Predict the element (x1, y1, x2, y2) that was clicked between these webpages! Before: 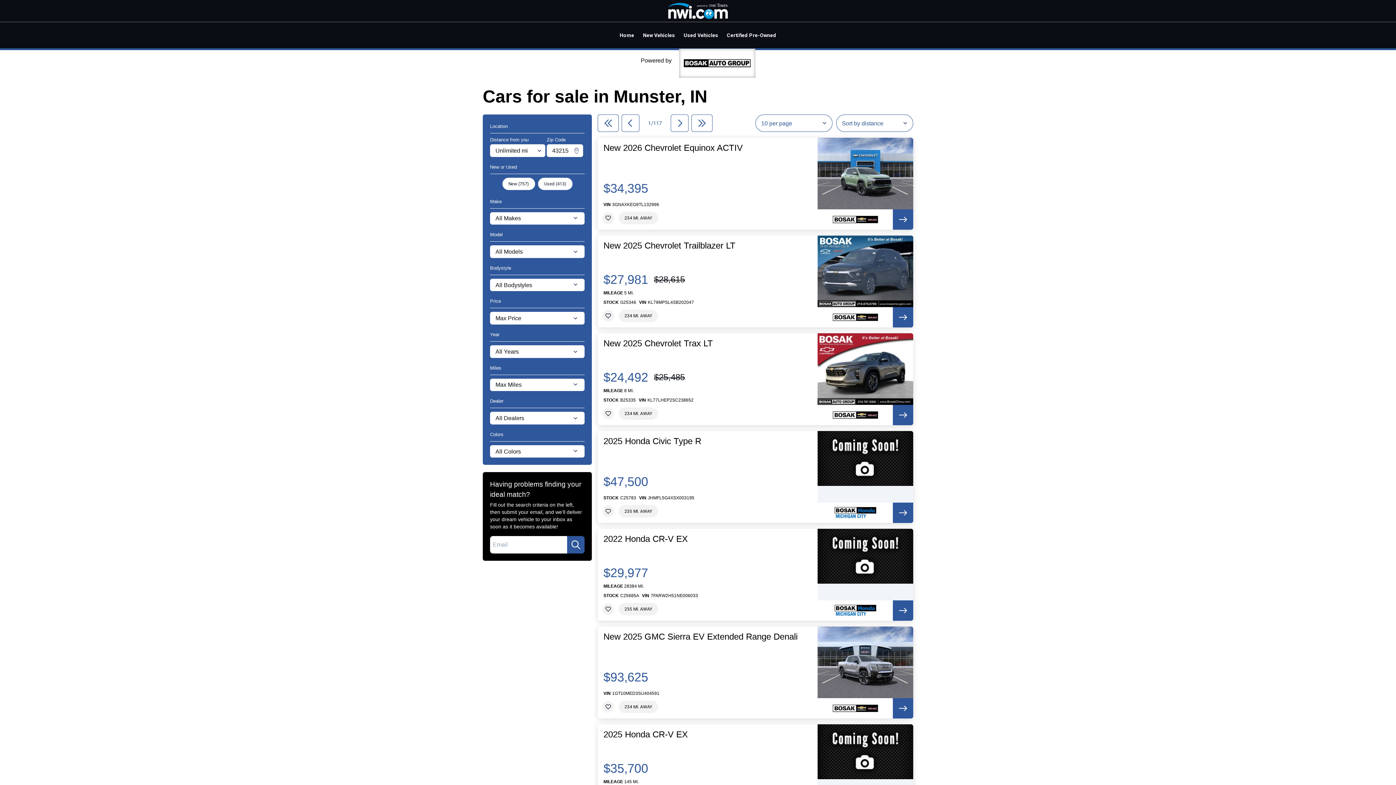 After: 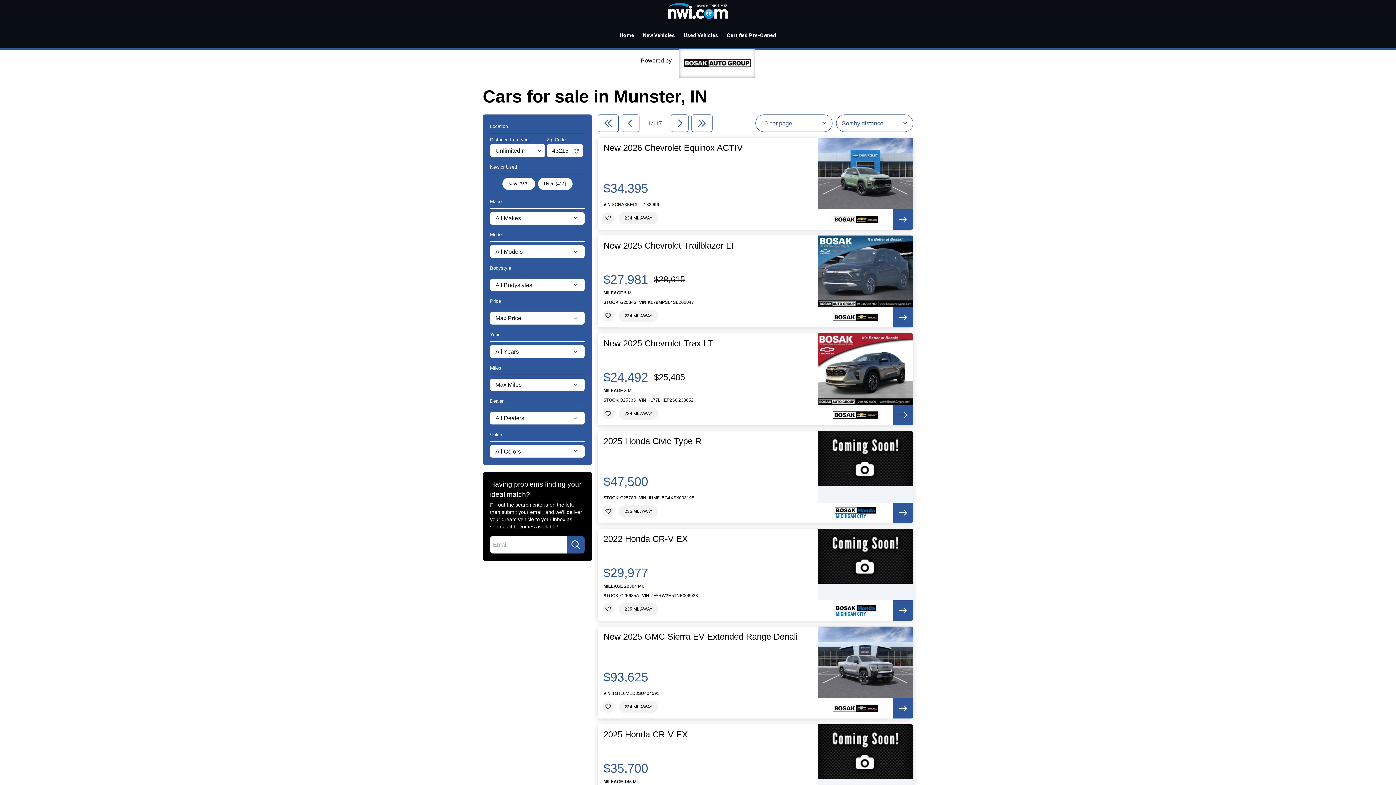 Action: bbox: (893, 698, 913, 718)